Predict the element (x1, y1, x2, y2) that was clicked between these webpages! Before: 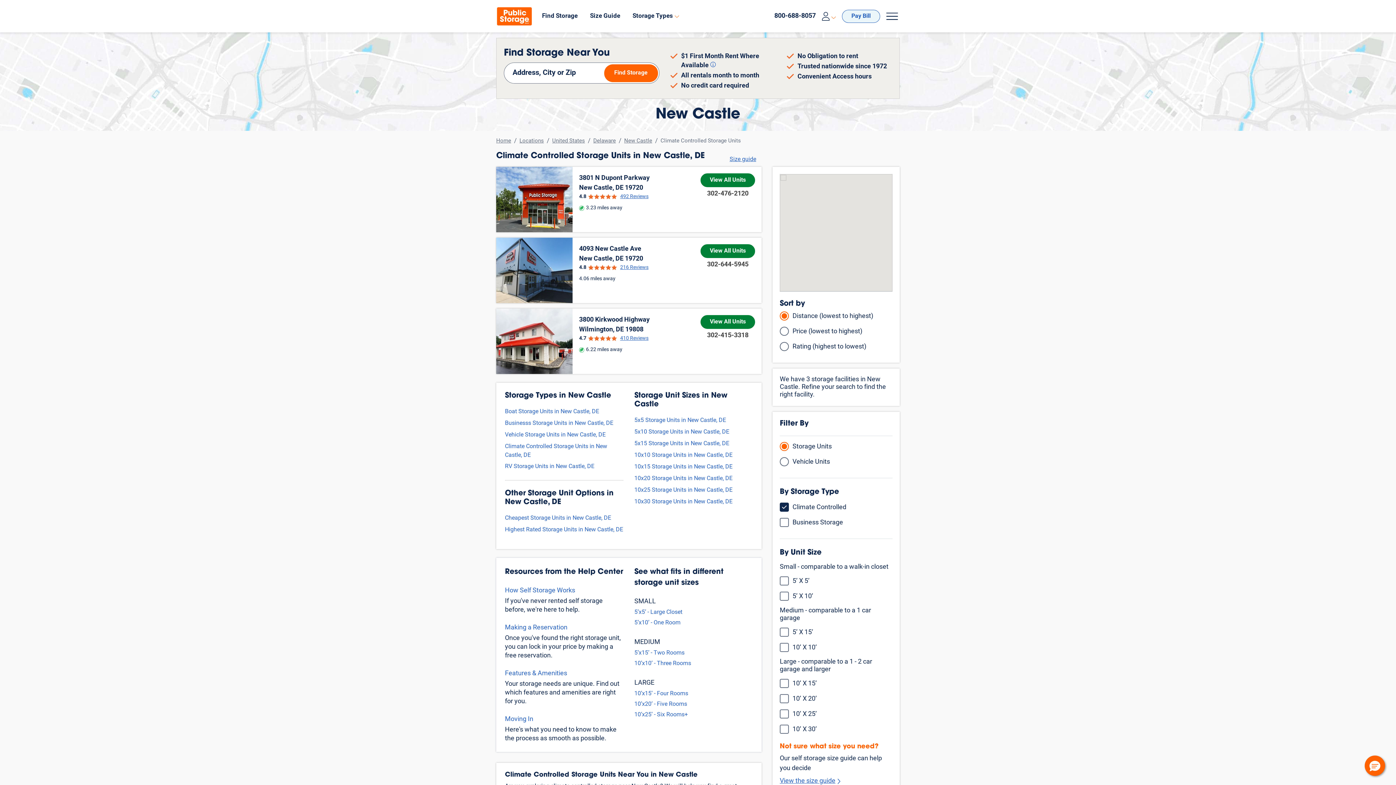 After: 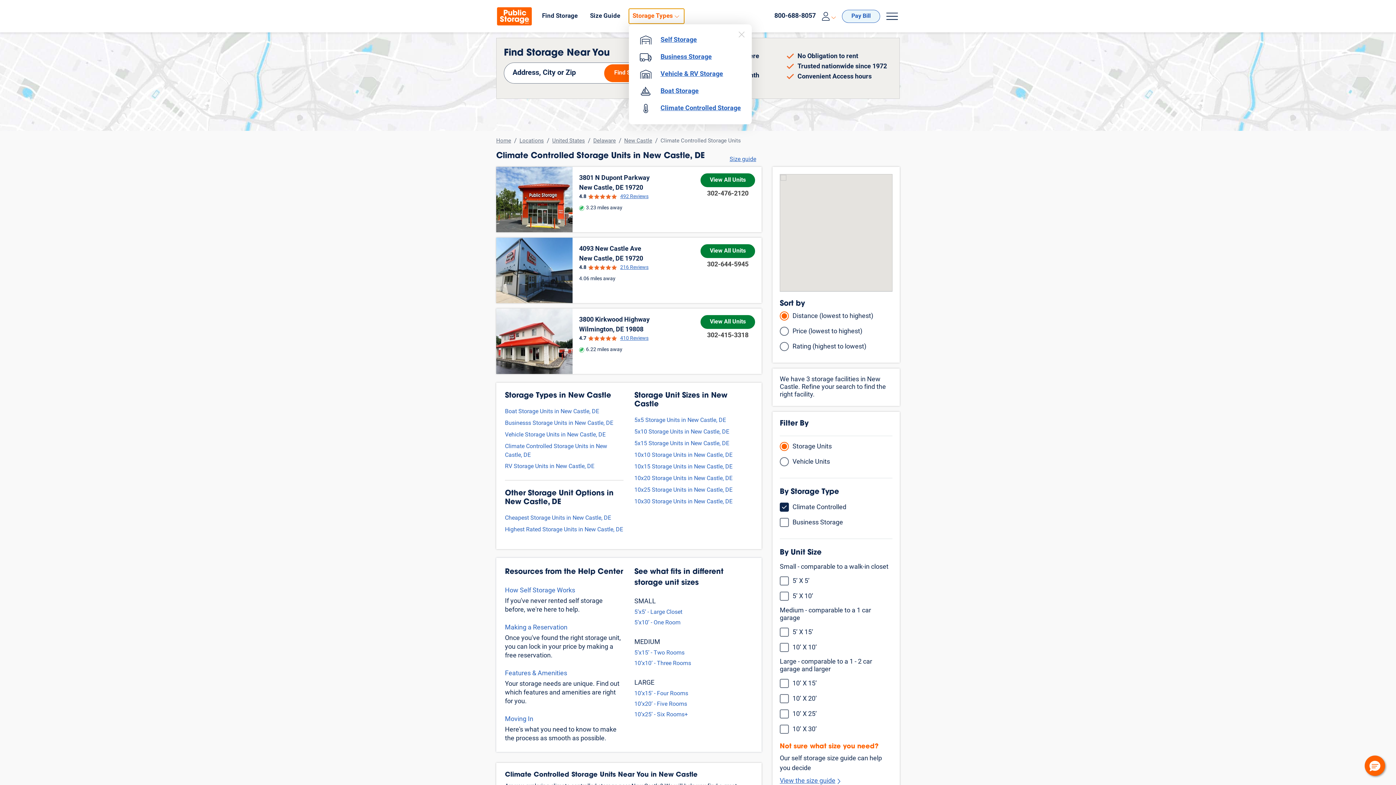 Action: bbox: (629, 8, 684, 23) label: Storage Types